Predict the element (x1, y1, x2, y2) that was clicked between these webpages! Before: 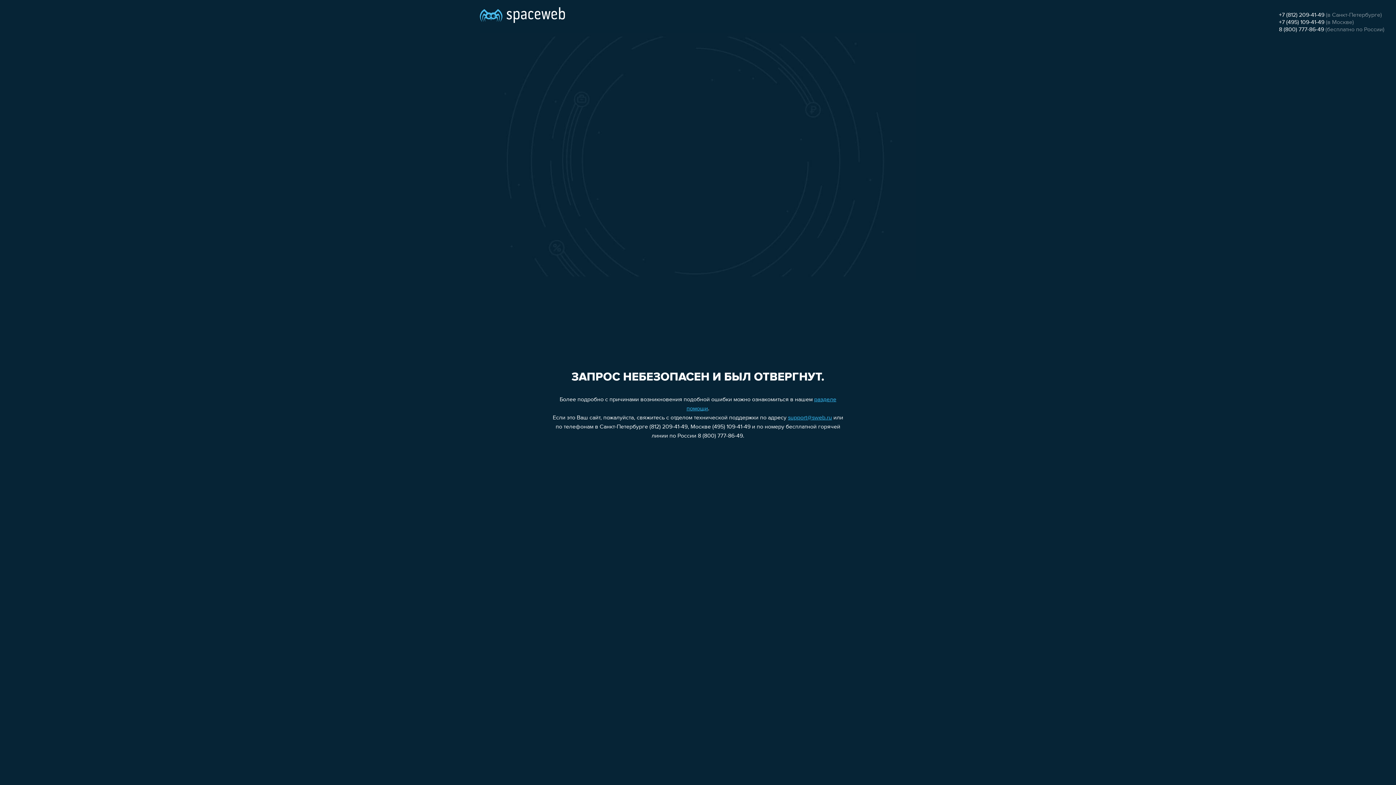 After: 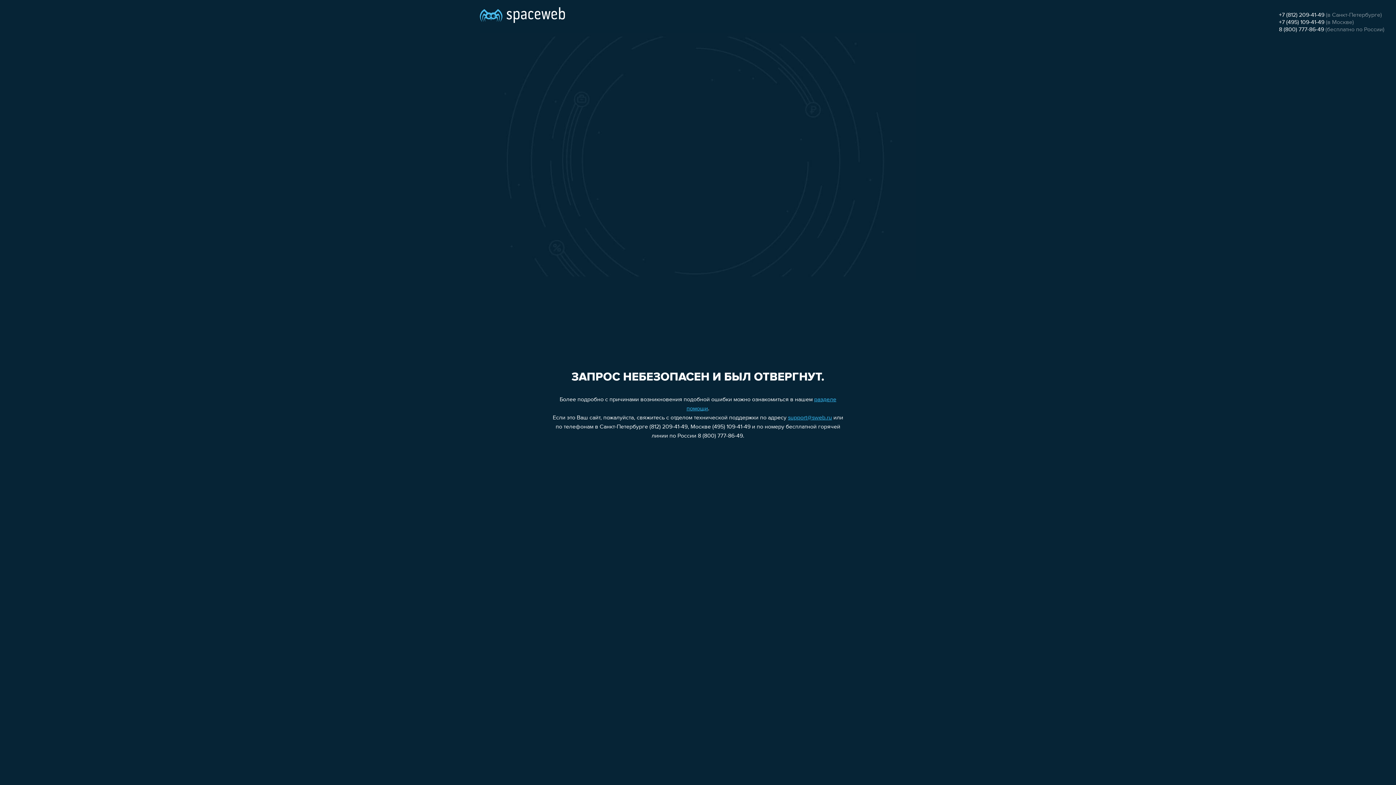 Action: label: +7 (812) 209-41-49 bbox: (1279, 12, 1324, 18)